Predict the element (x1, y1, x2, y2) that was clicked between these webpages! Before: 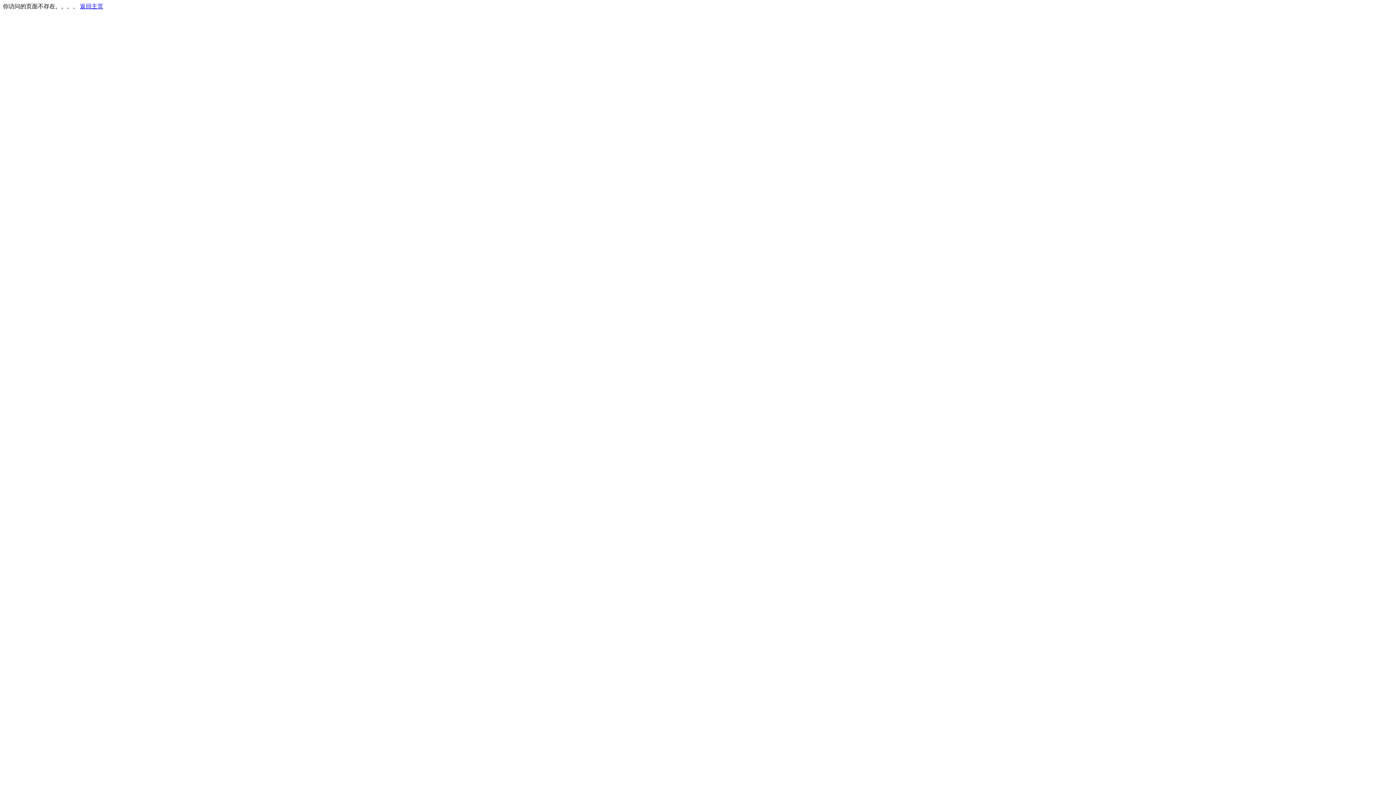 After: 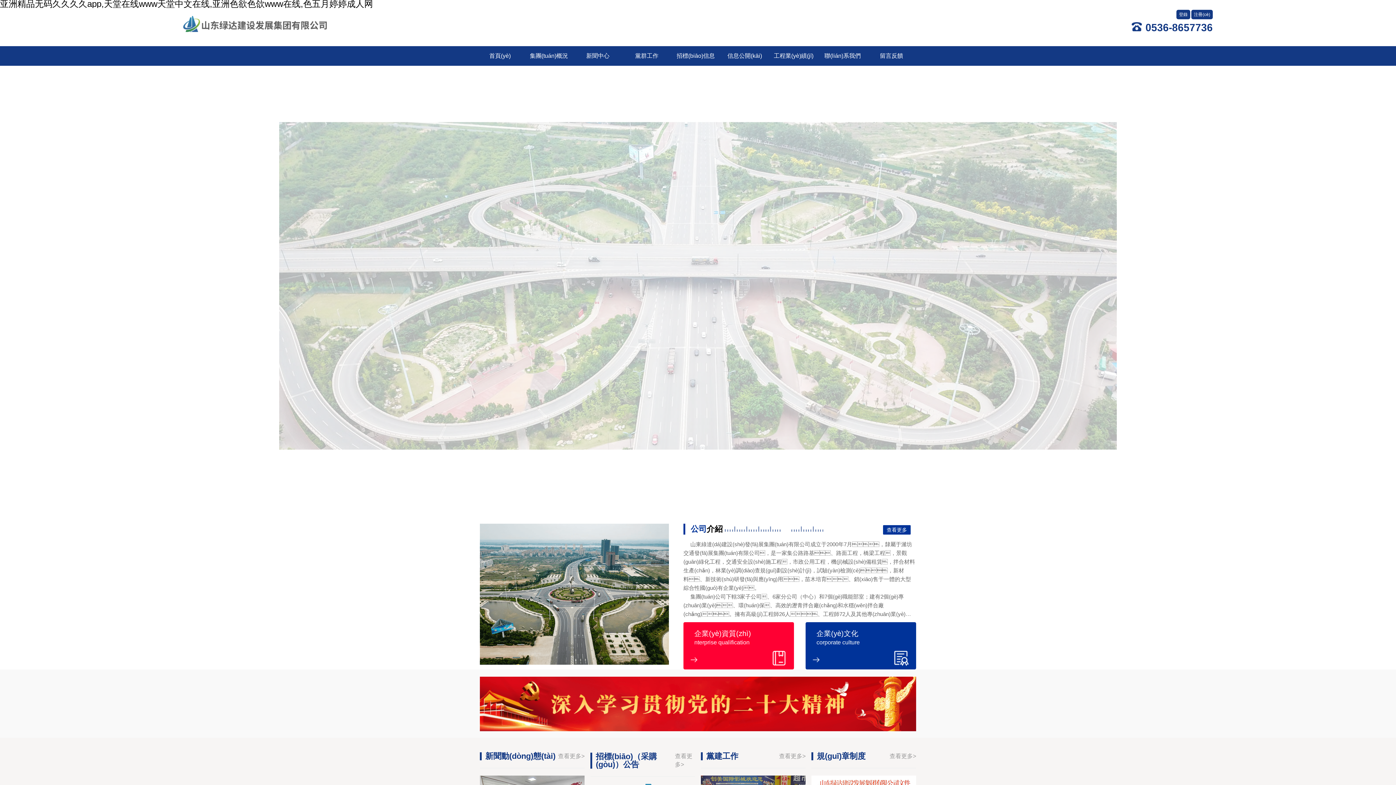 Action: bbox: (80, 3, 103, 9) label: 返回主页